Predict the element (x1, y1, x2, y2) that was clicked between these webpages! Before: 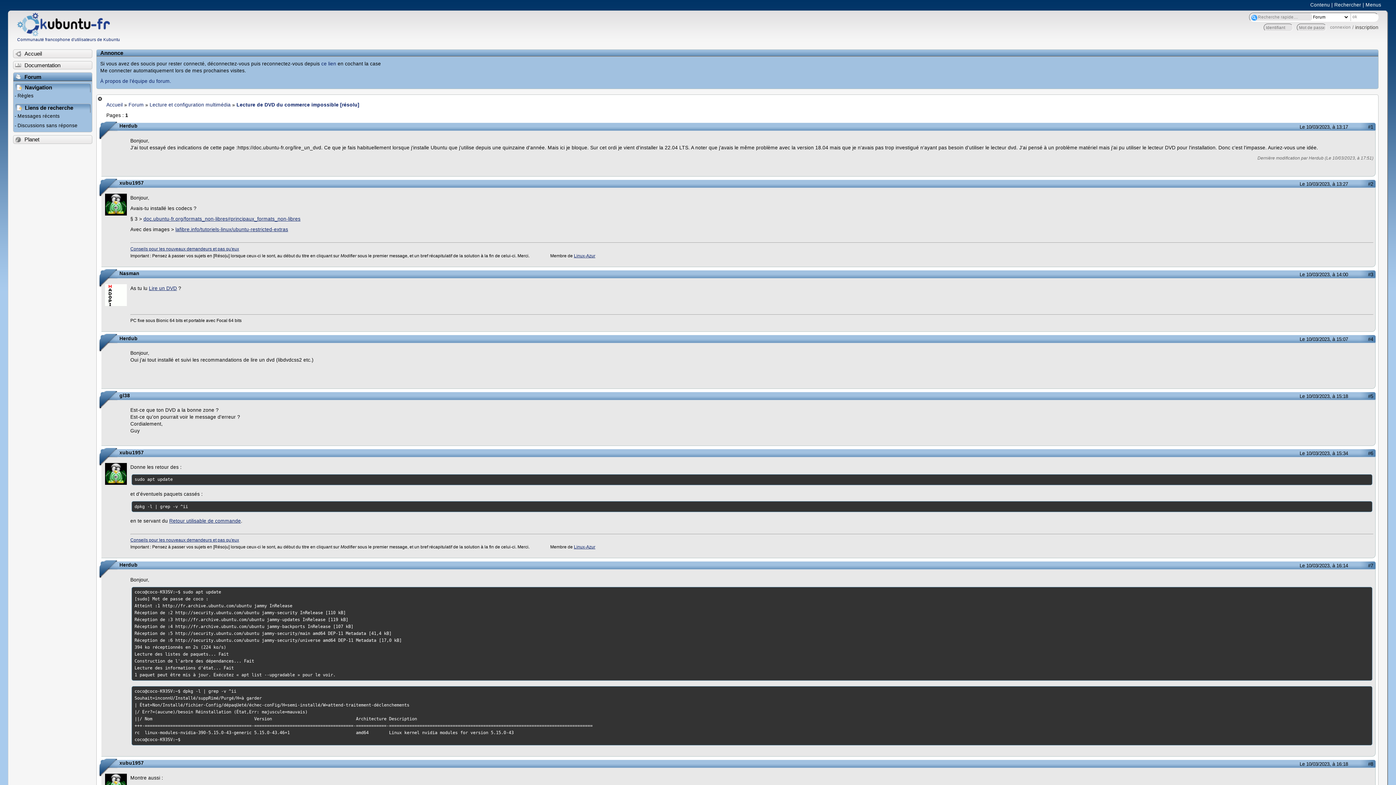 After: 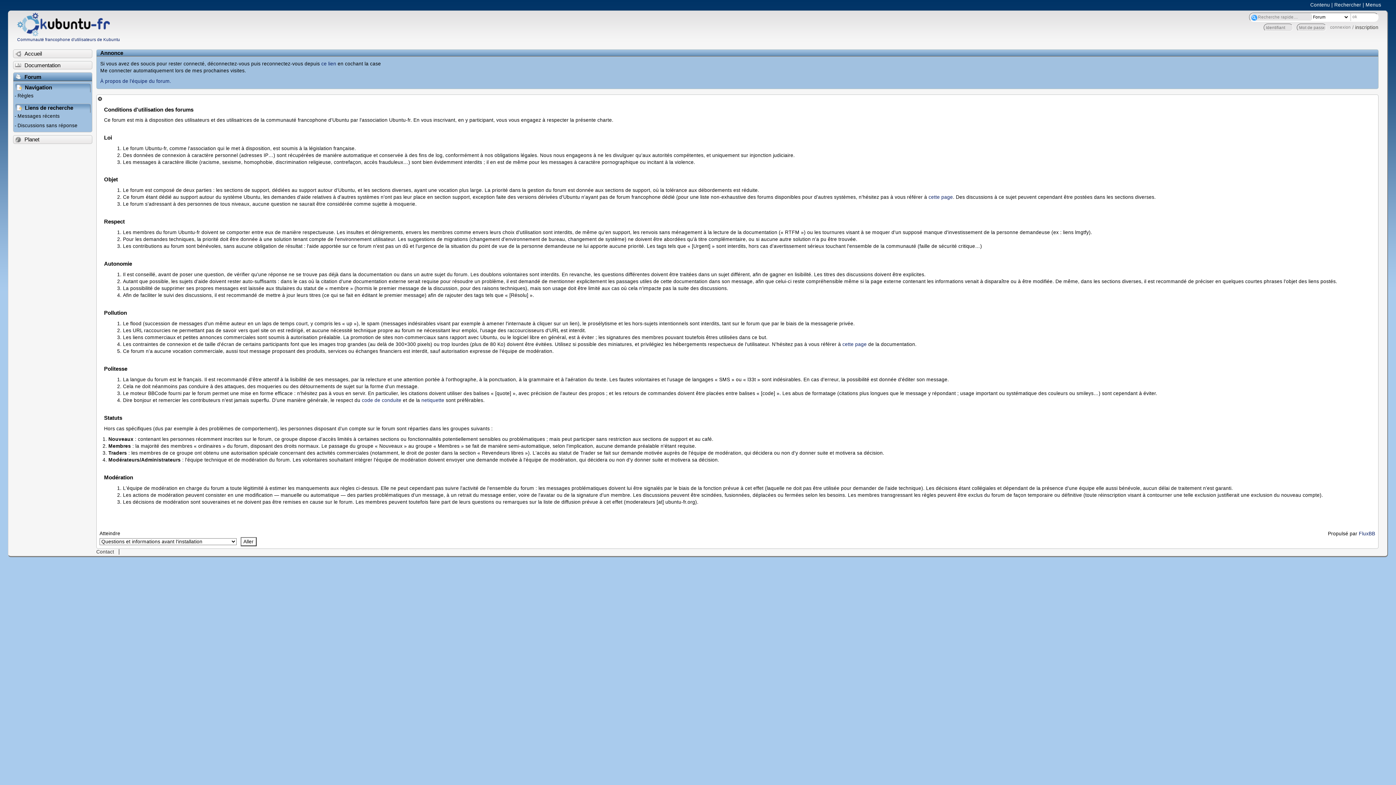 Action: label: Règles bbox: (13, 92, 91, 101)